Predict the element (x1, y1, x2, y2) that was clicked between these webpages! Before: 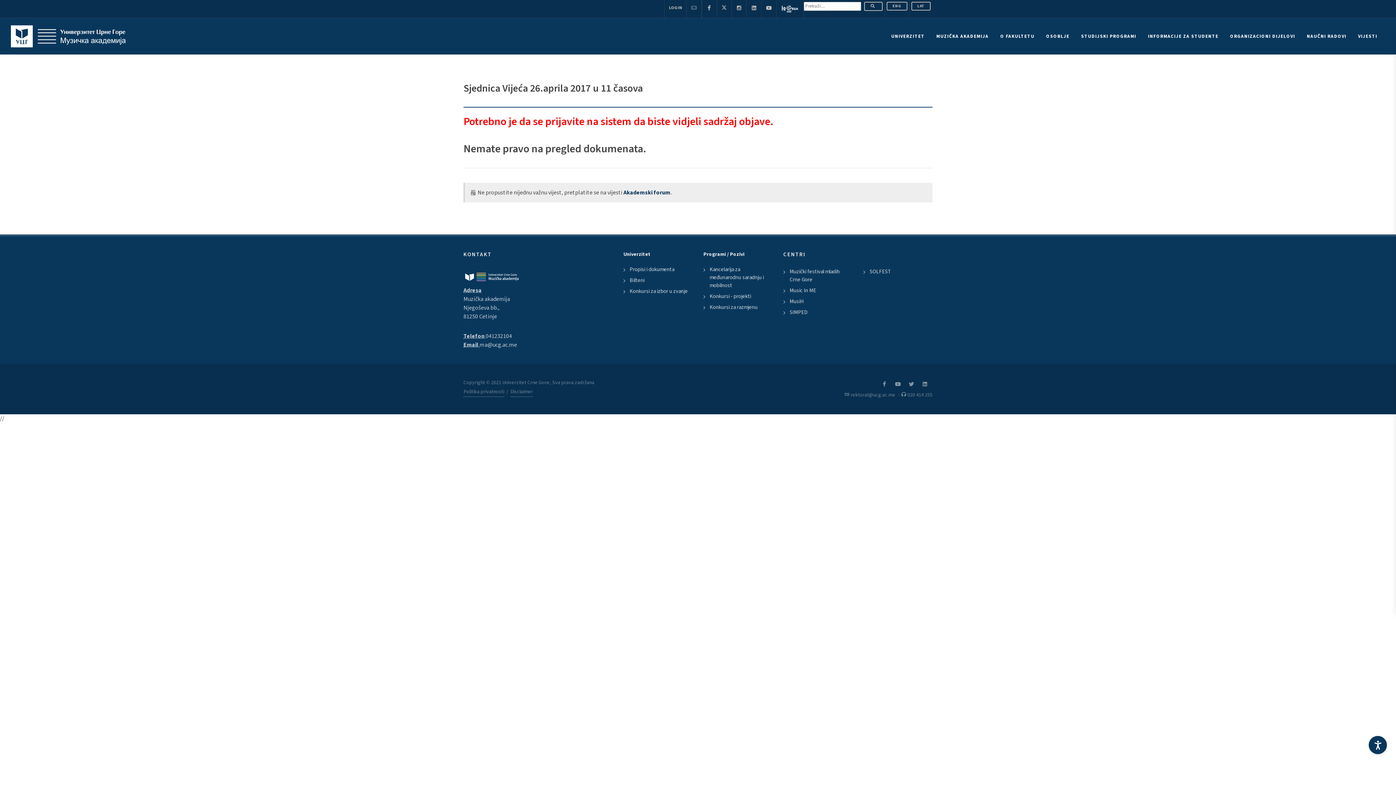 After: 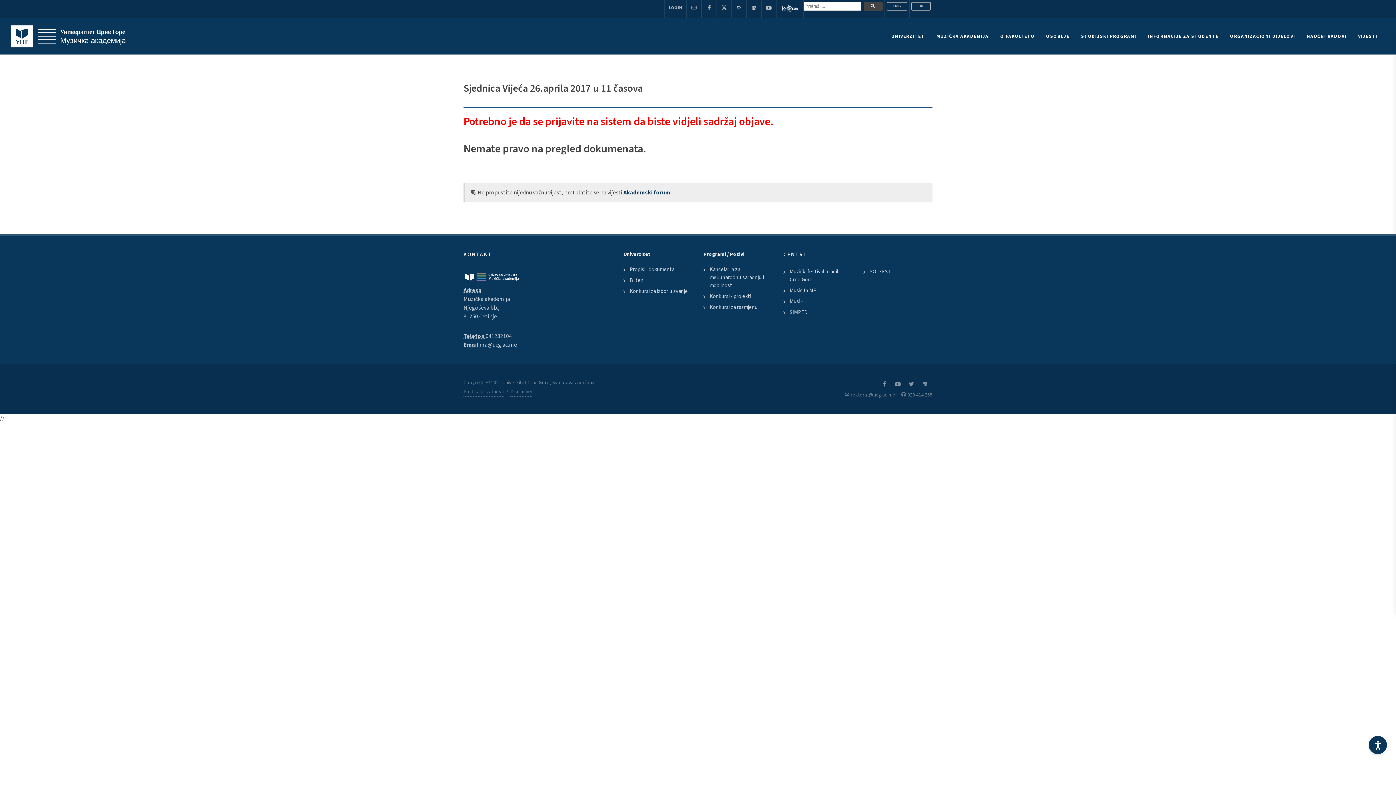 Action: bbox: (864, 1, 882, 10)